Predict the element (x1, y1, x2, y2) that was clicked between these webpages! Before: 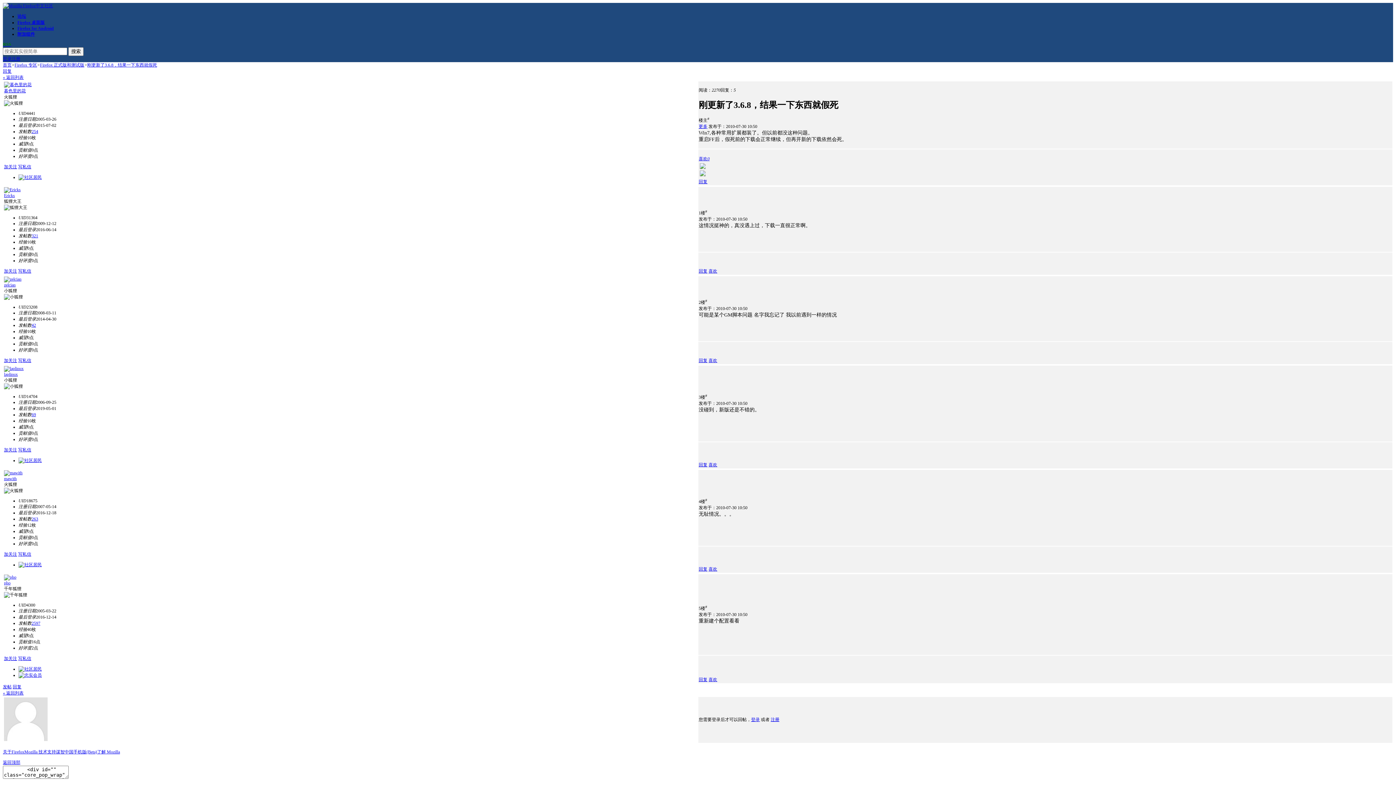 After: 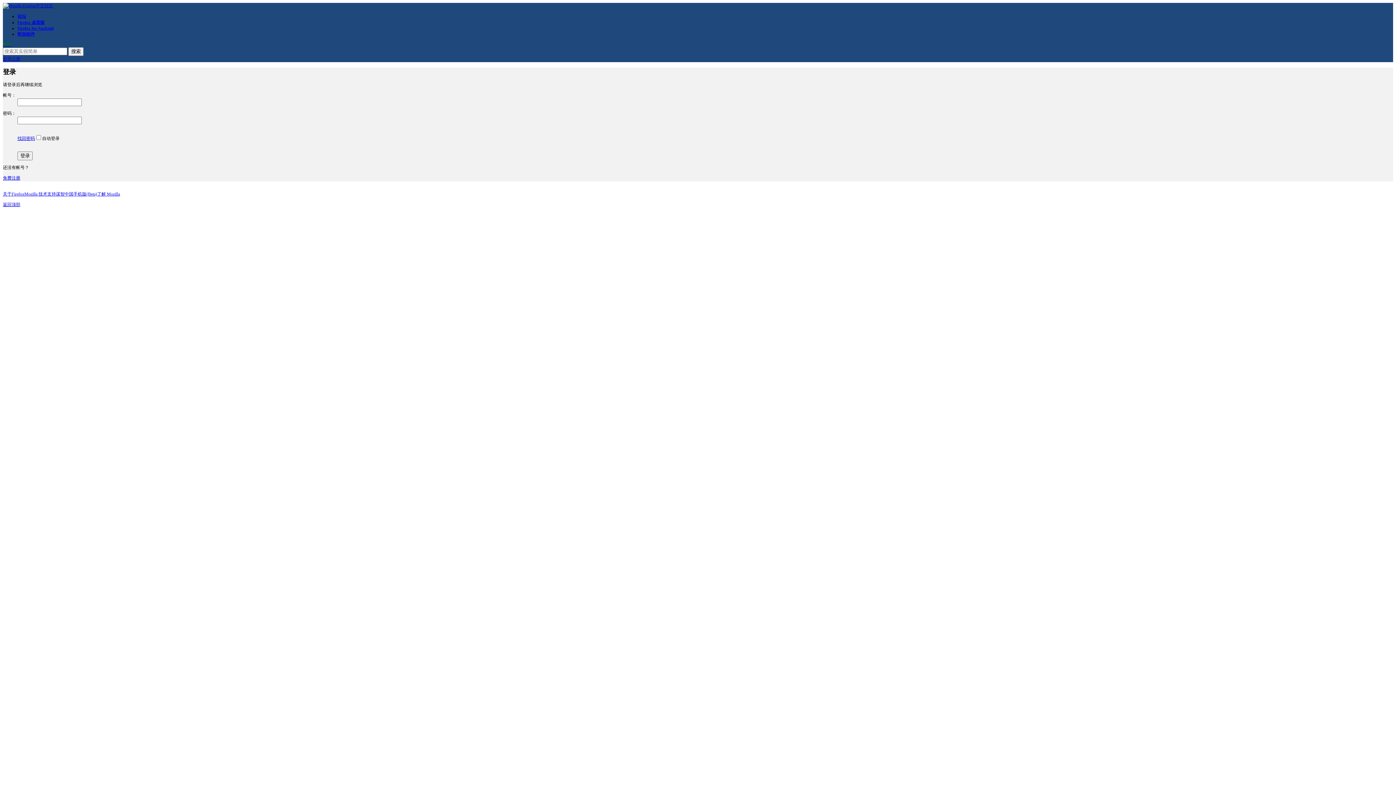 Action: bbox: (18, 174, 41, 180)